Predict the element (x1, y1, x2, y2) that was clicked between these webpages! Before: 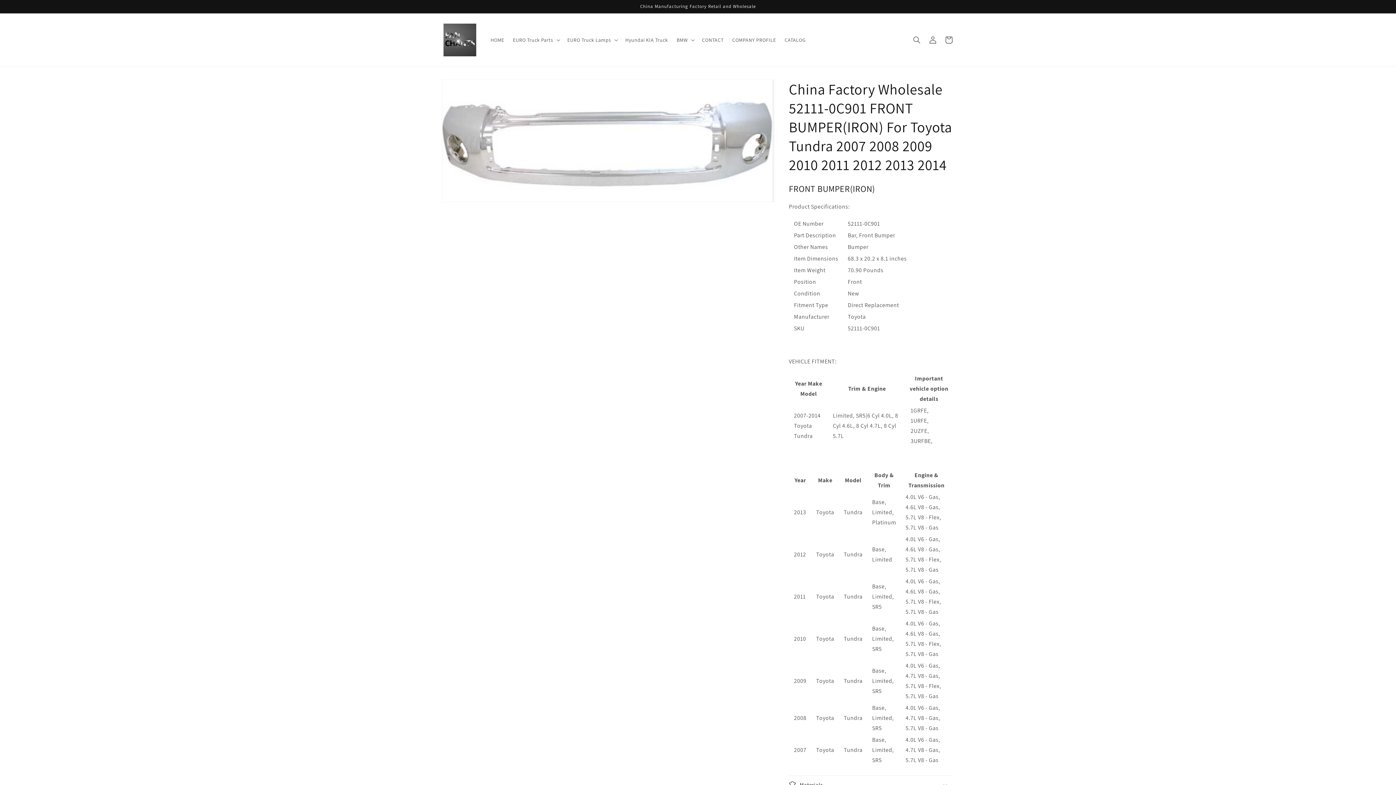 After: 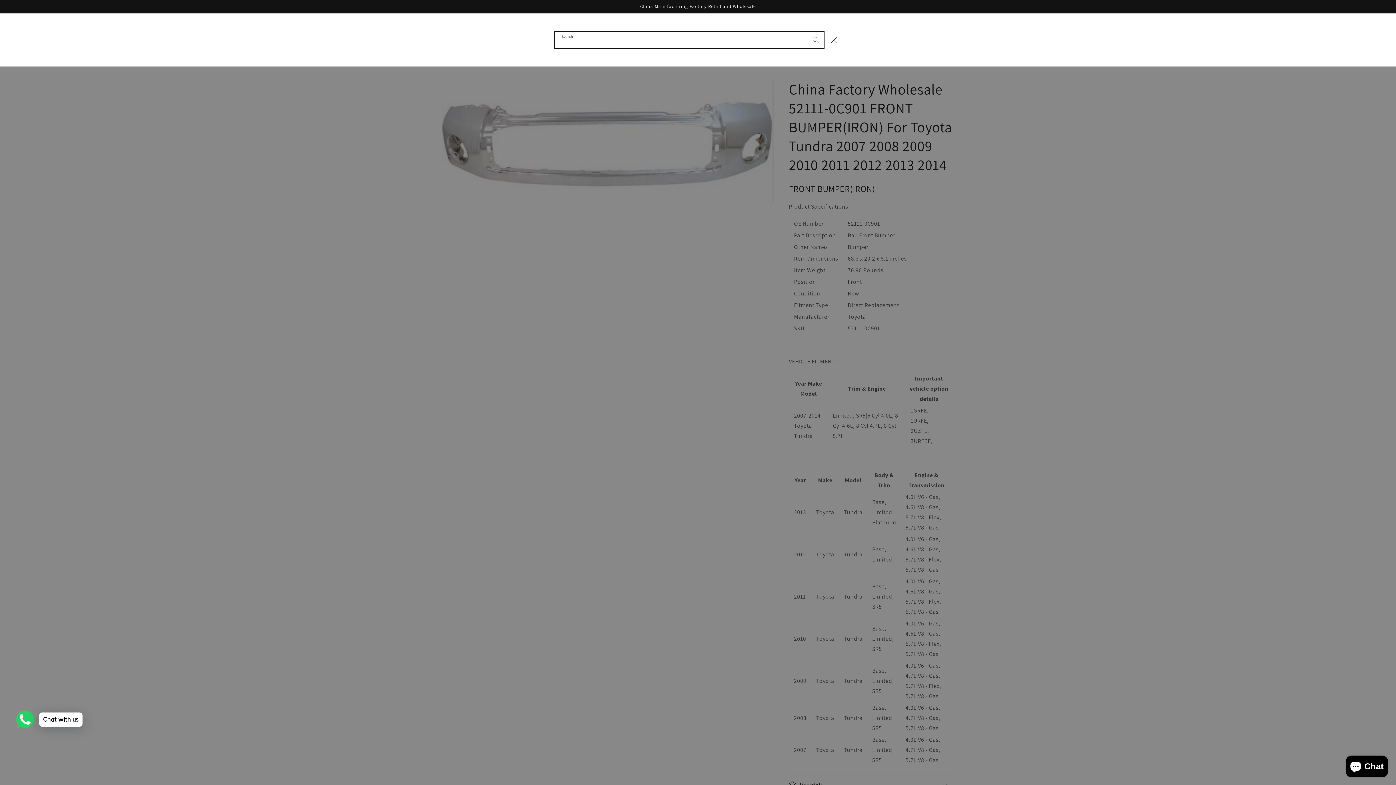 Action: label: Search bbox: (909, 31, 925, 47)